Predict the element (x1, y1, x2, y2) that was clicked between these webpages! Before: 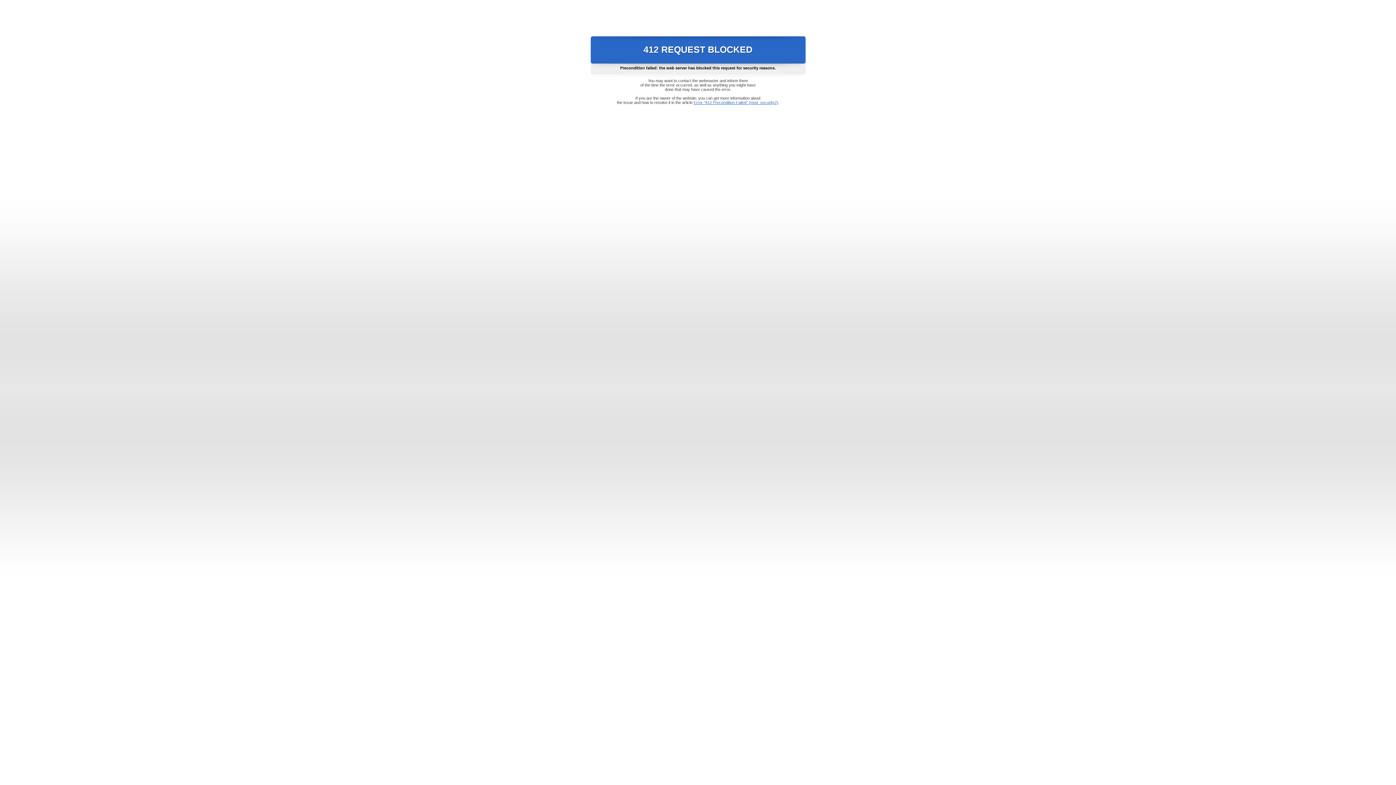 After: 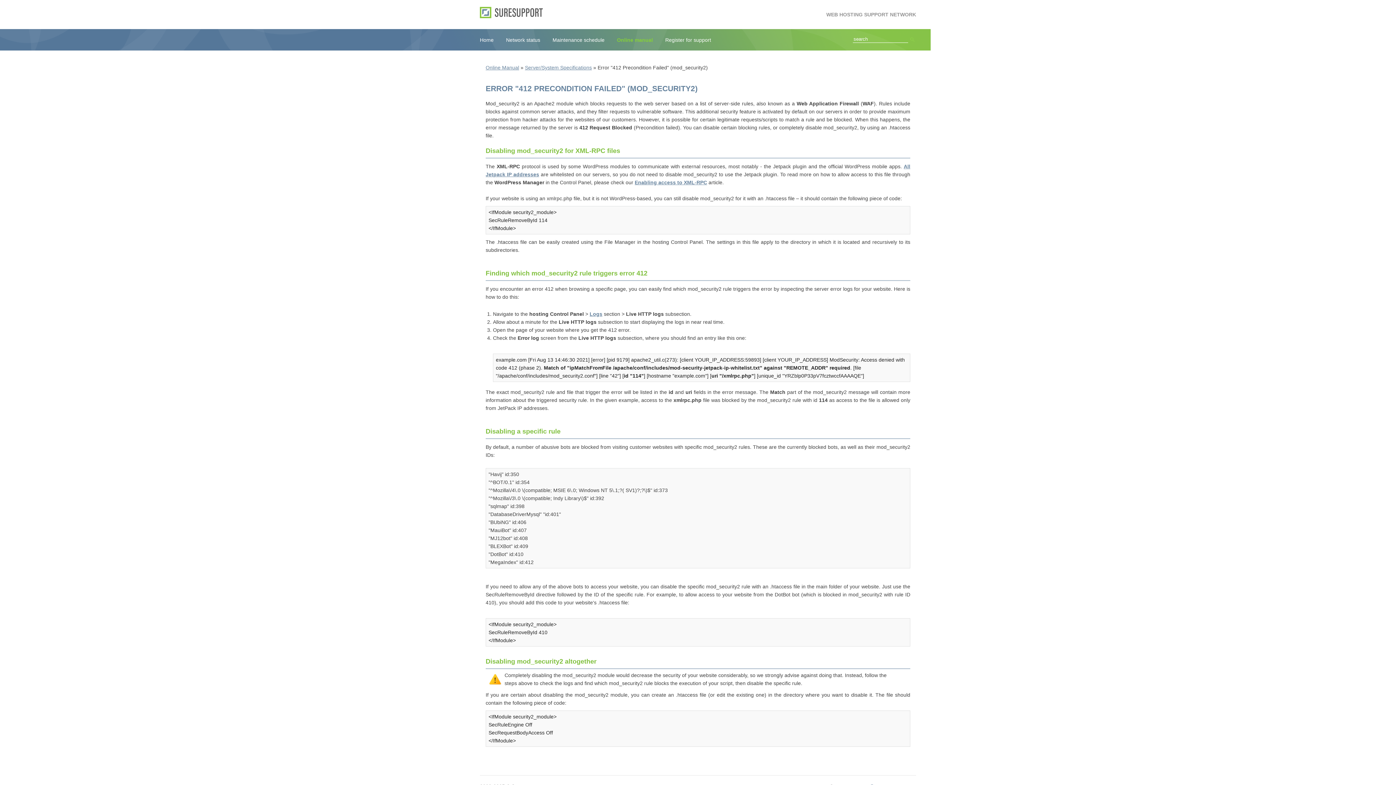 Action: bbox: (693, 100, 778, 104) label: Error "412 Precondition Failed" (mod_security2)